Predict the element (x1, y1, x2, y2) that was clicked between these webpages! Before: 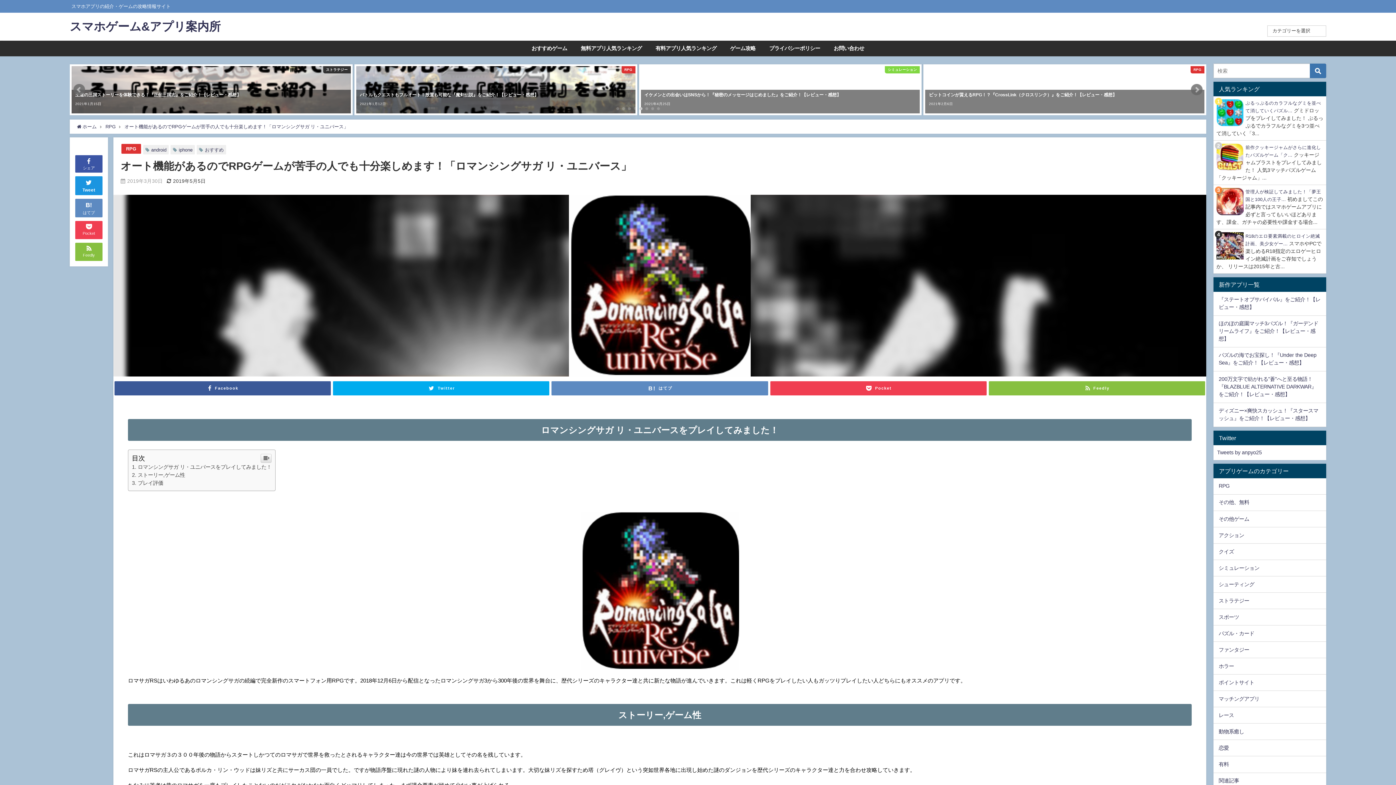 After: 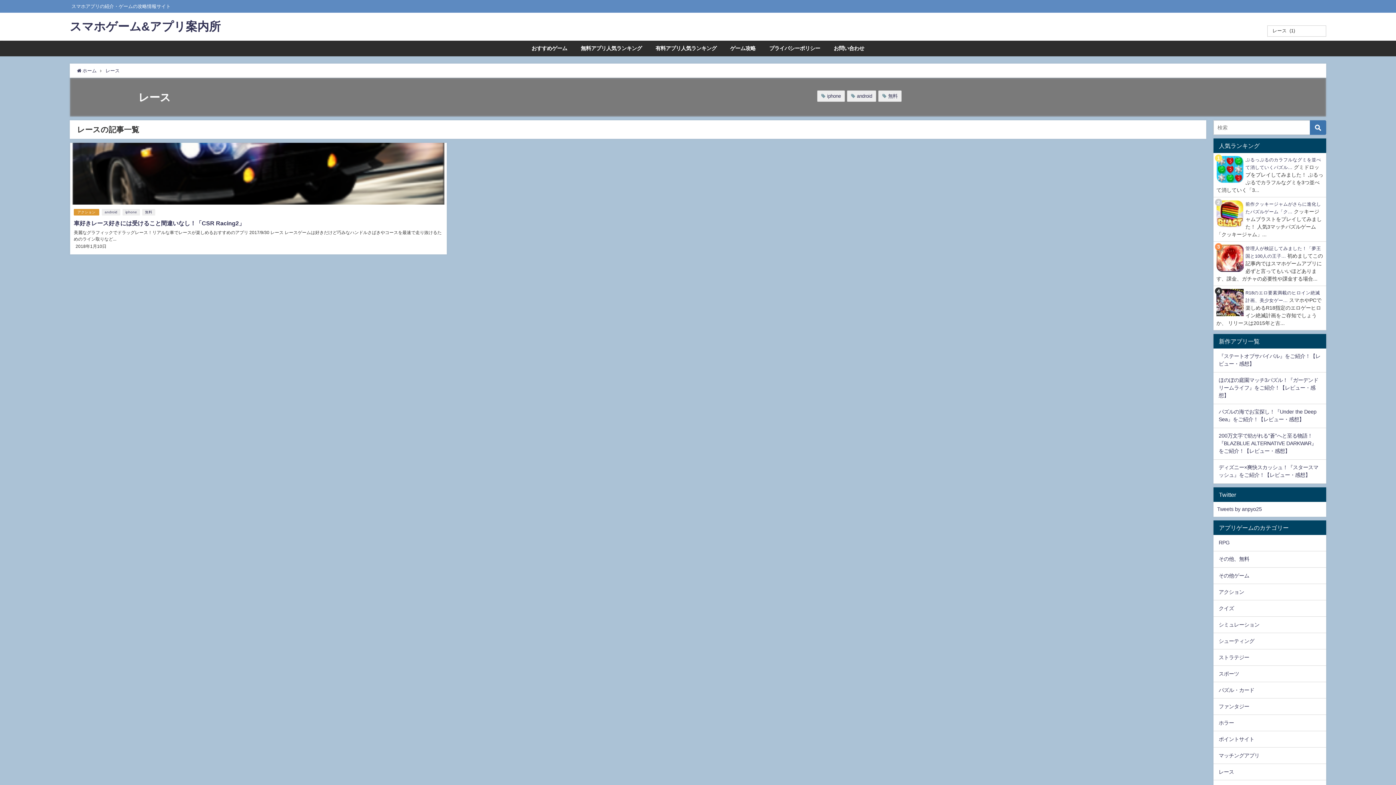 Action: bbox: (1213, 707, 1326, 723) label: レース